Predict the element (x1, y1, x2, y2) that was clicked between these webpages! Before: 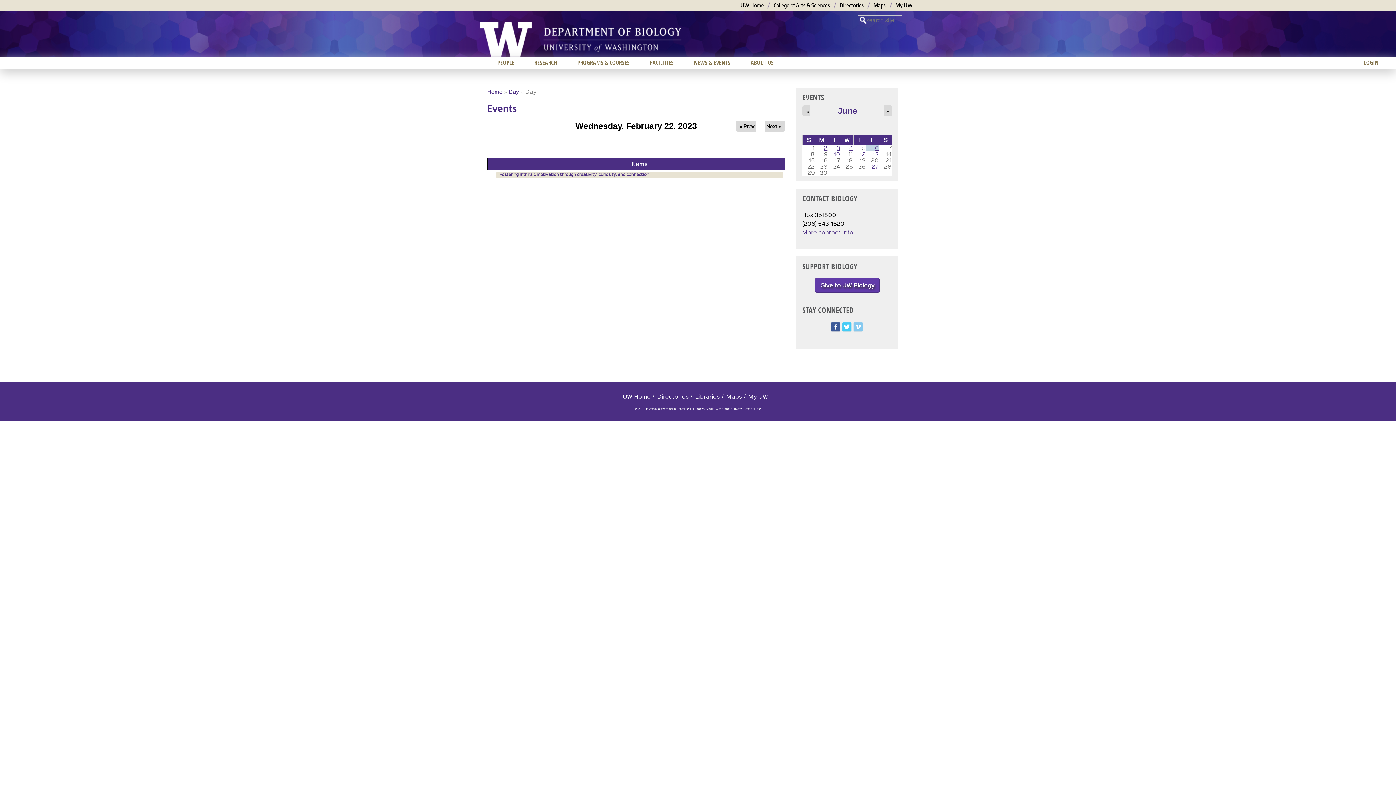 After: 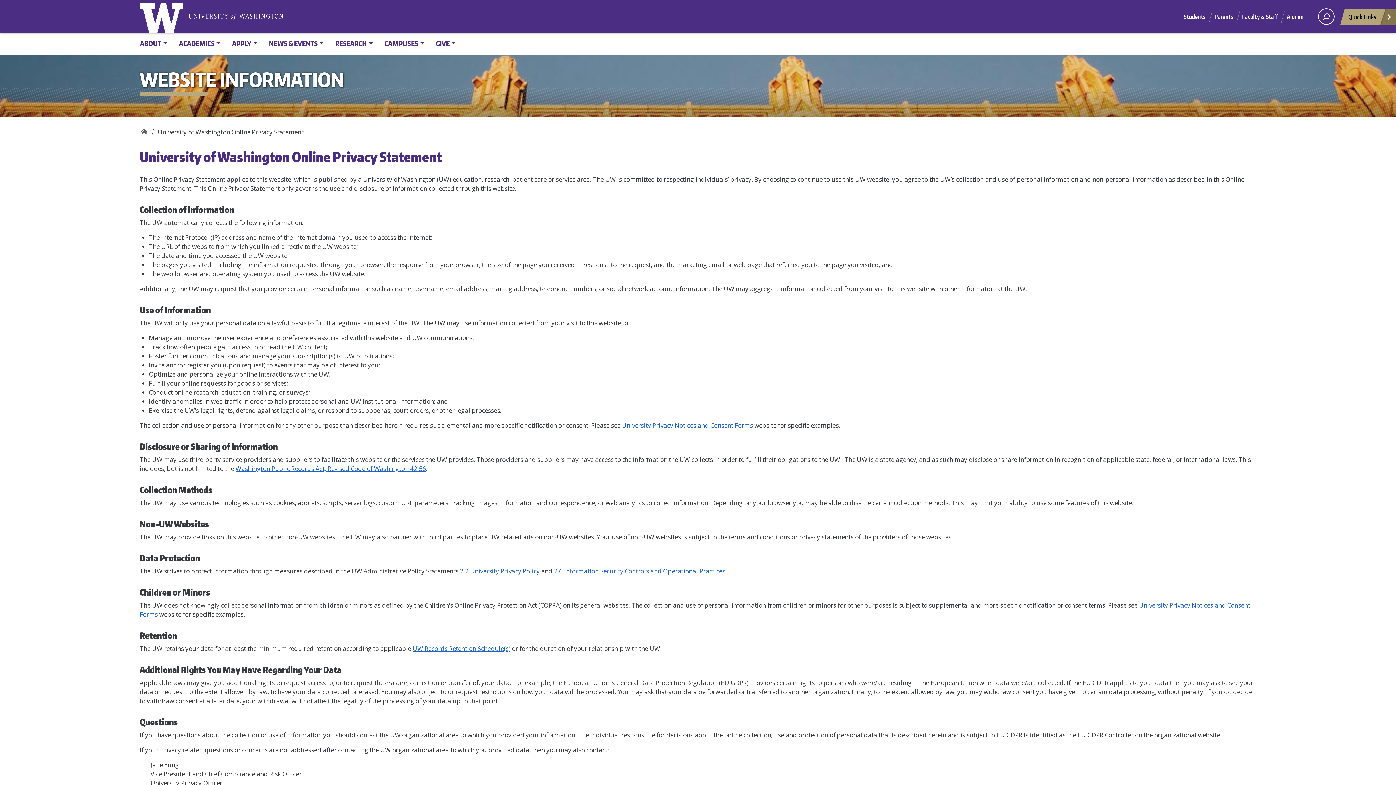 Action: bbox: (732, 407, 742, 410) label: Privacy